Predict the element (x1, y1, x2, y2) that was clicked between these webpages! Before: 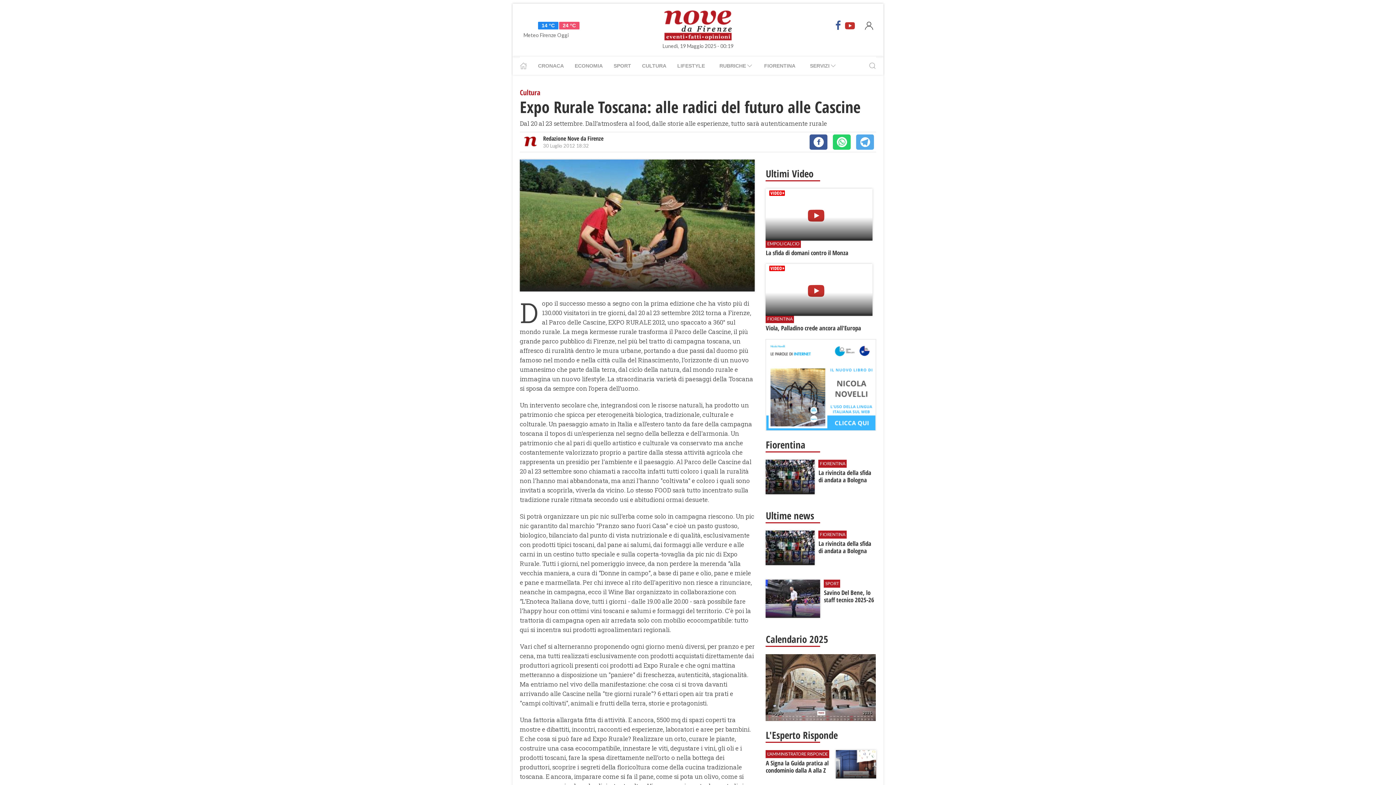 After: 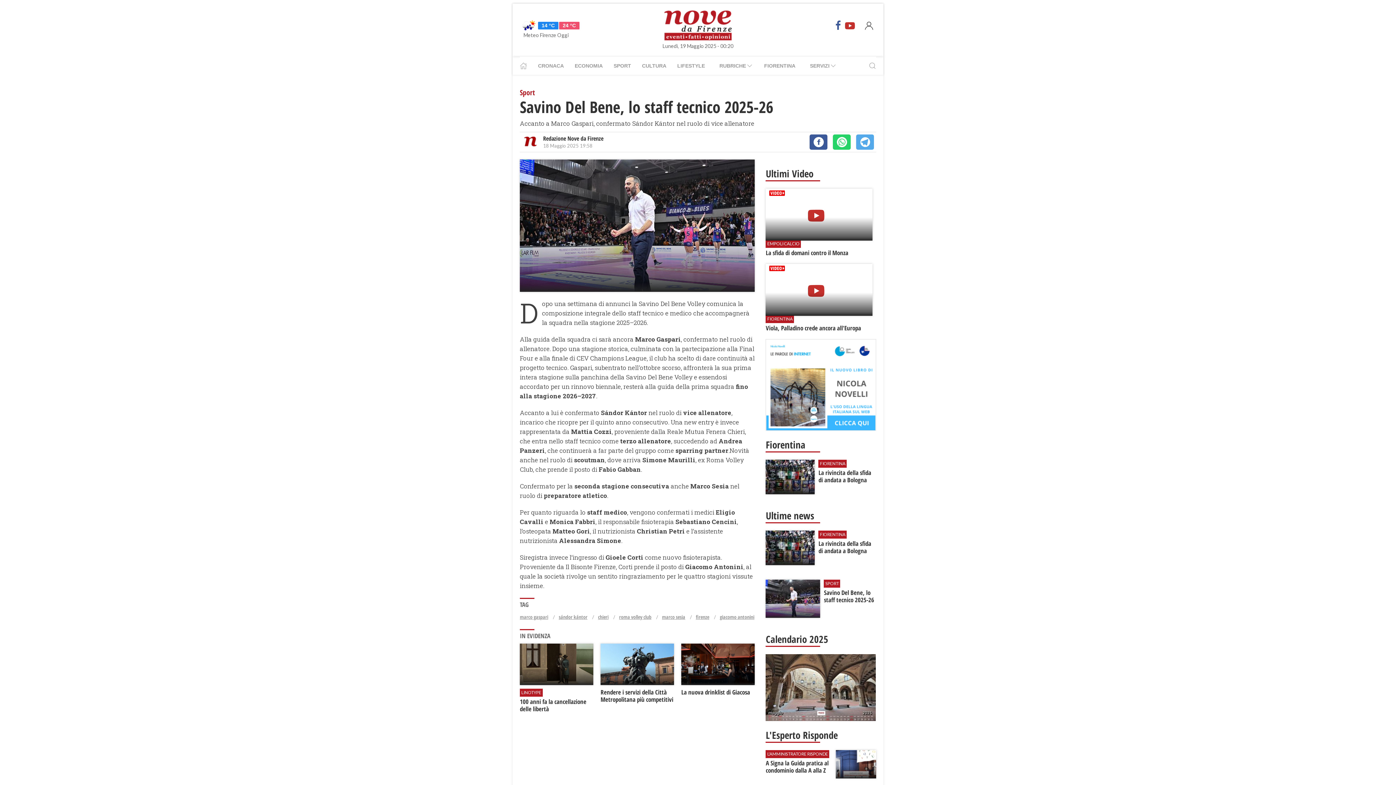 Action: label: SPORT
Savino Del Bene, lo staff tecnico 2025-26 bbox: (765, 580, 876, 625)